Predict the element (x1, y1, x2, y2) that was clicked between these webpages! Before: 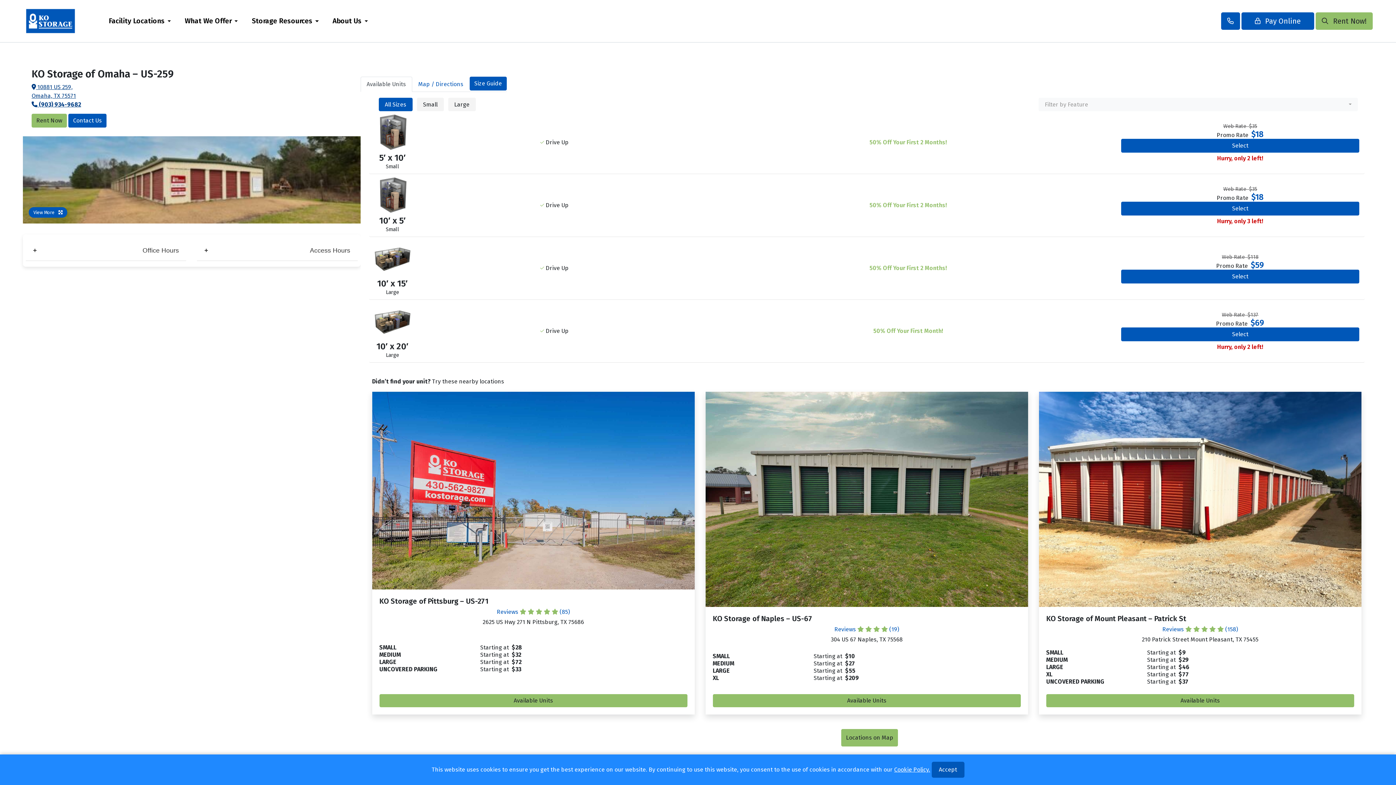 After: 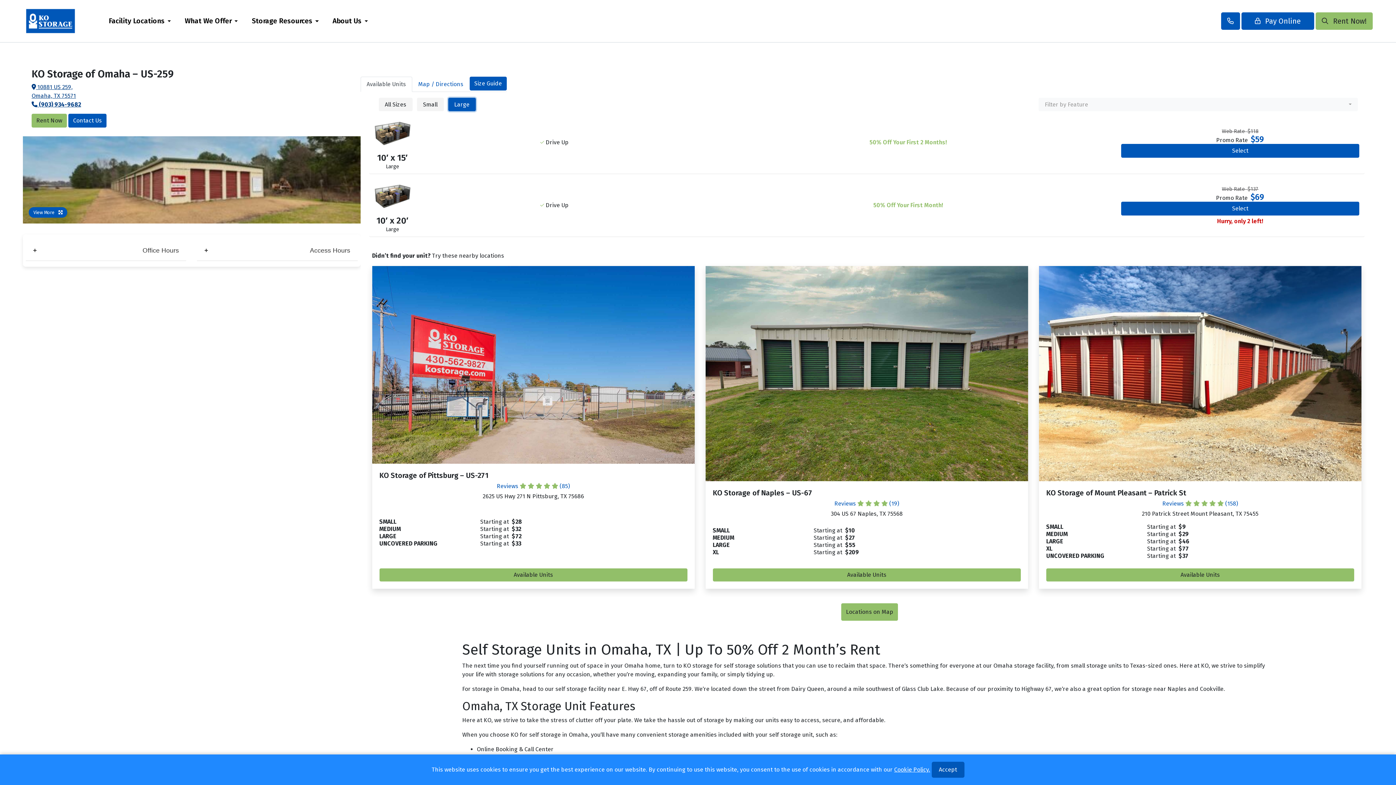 Action: label: Large bbox: (448, 97, 475, 111)